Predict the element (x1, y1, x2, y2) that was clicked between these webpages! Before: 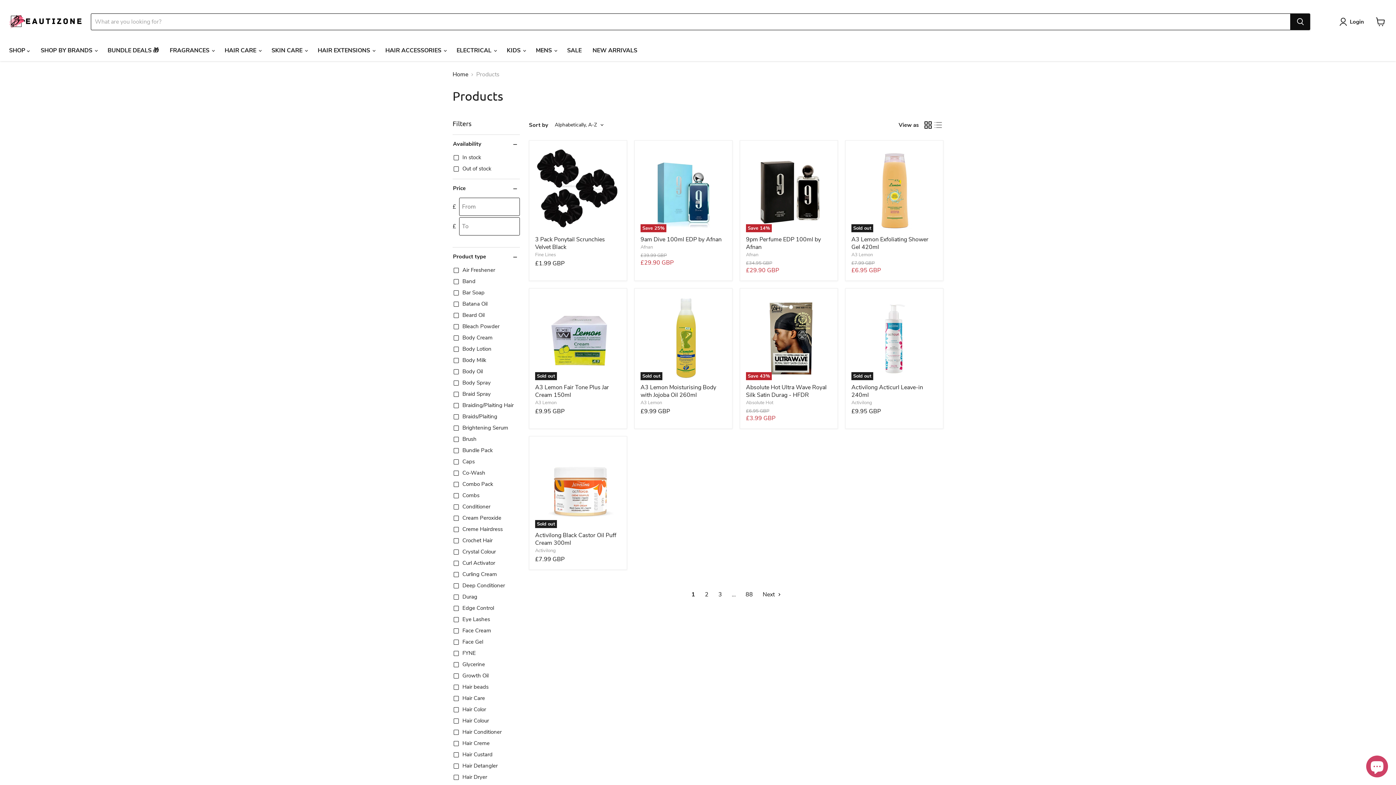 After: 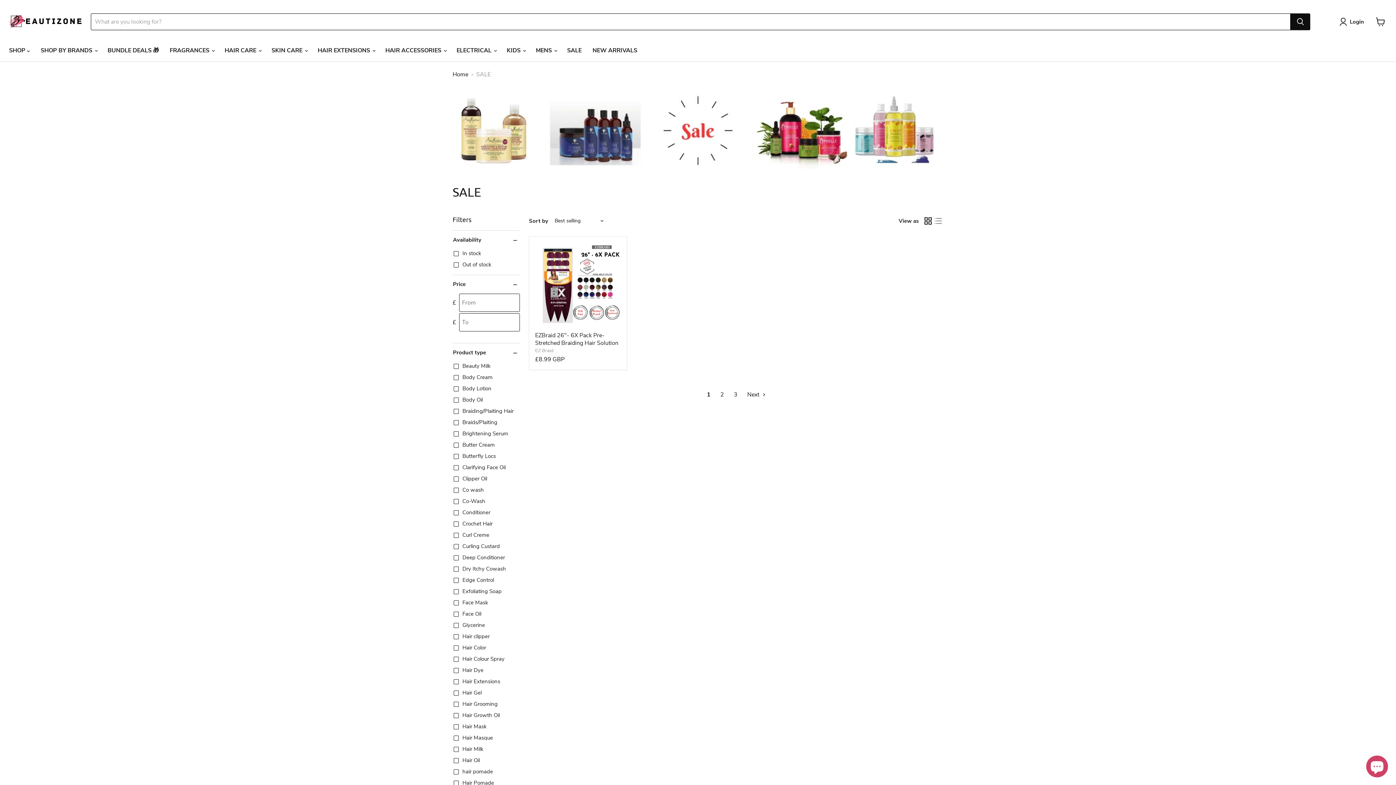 Action: label: SALE bbox: (561, 42, 587, 58)